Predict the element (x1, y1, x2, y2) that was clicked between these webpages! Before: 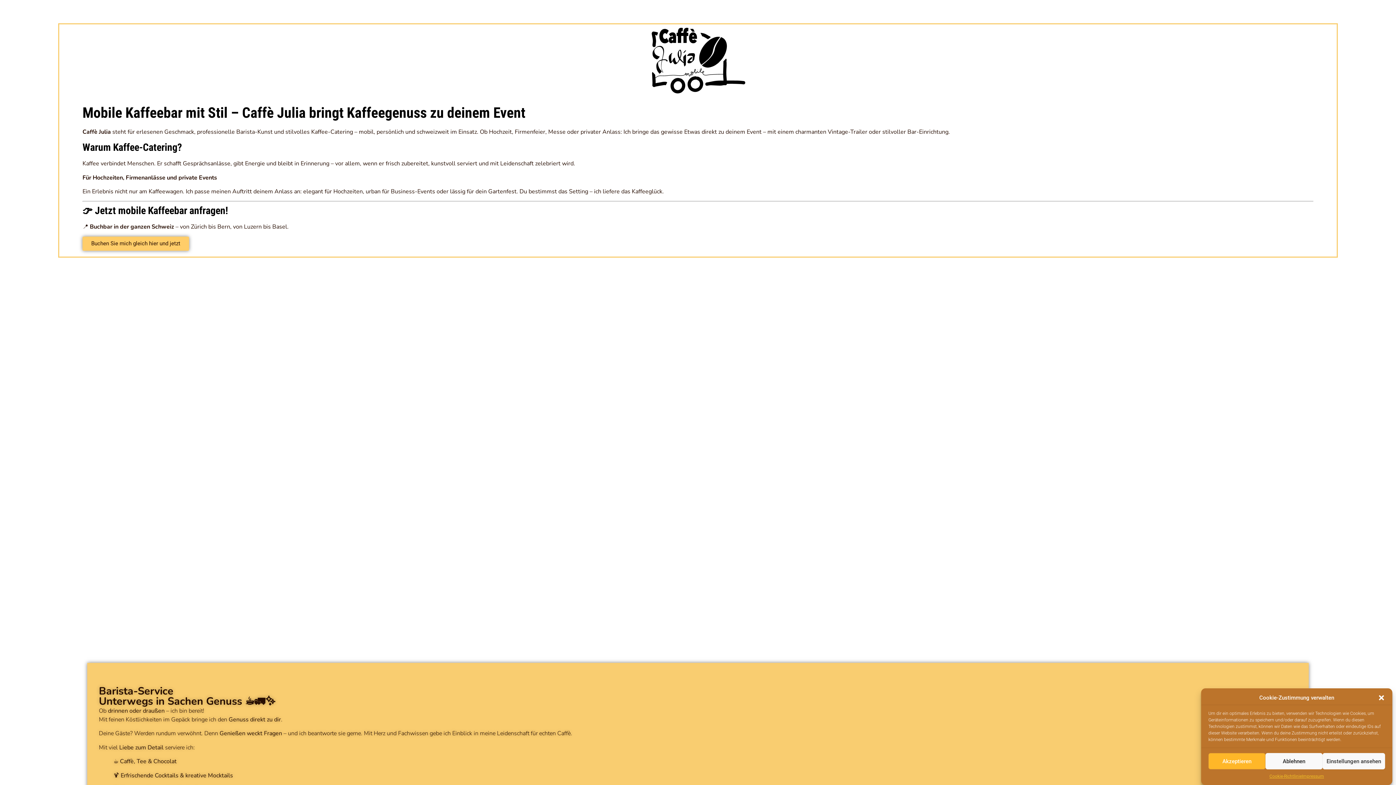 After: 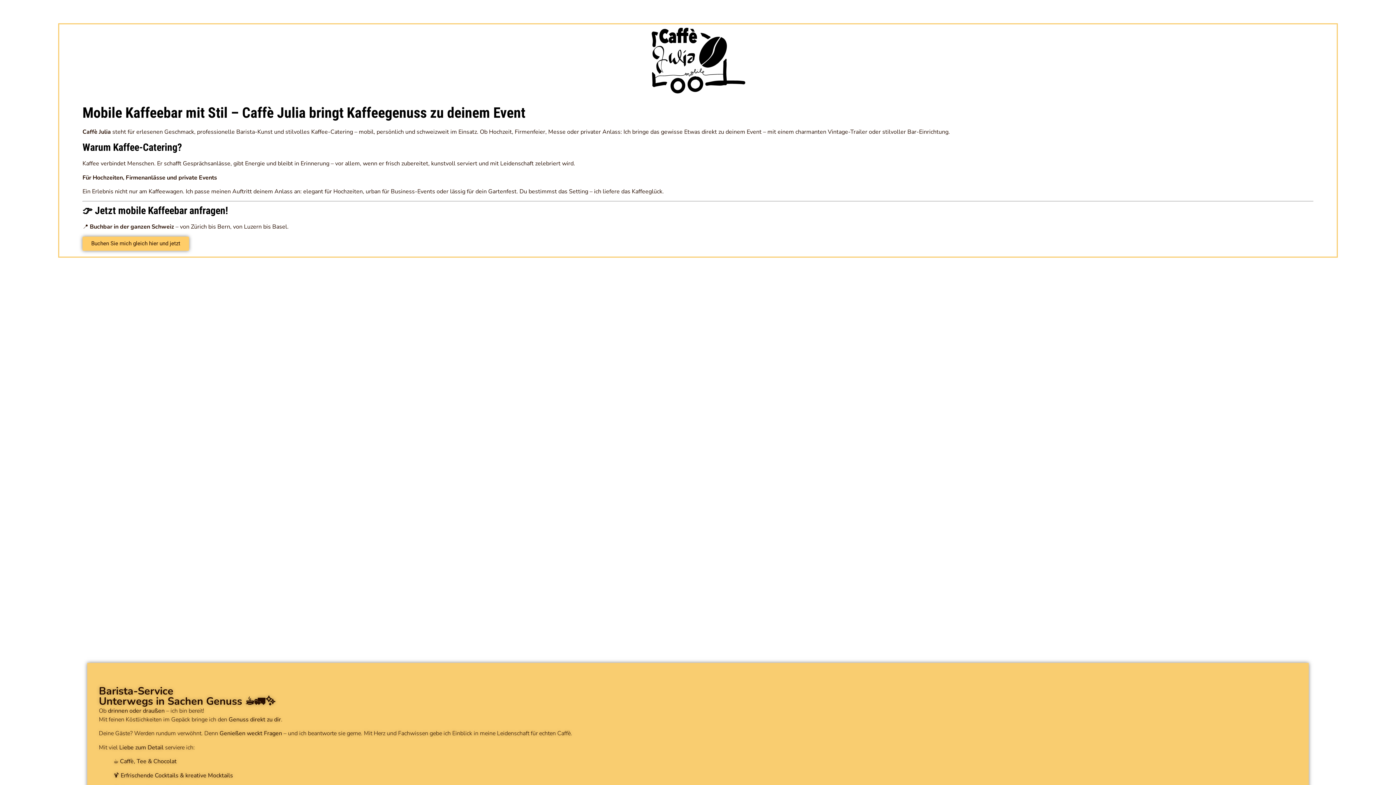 Action: bbox: (1378, 694, 1385, 701) label: Dialog schliessen